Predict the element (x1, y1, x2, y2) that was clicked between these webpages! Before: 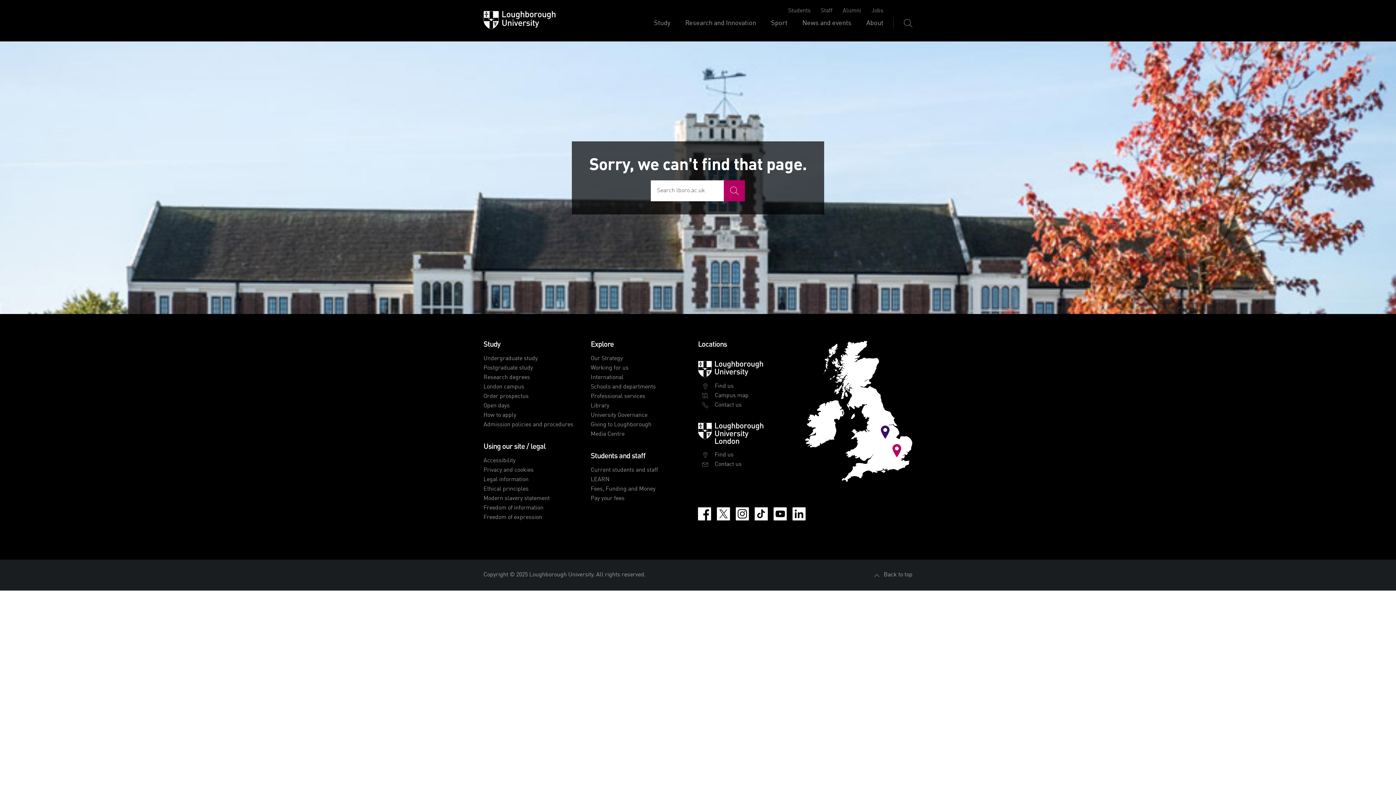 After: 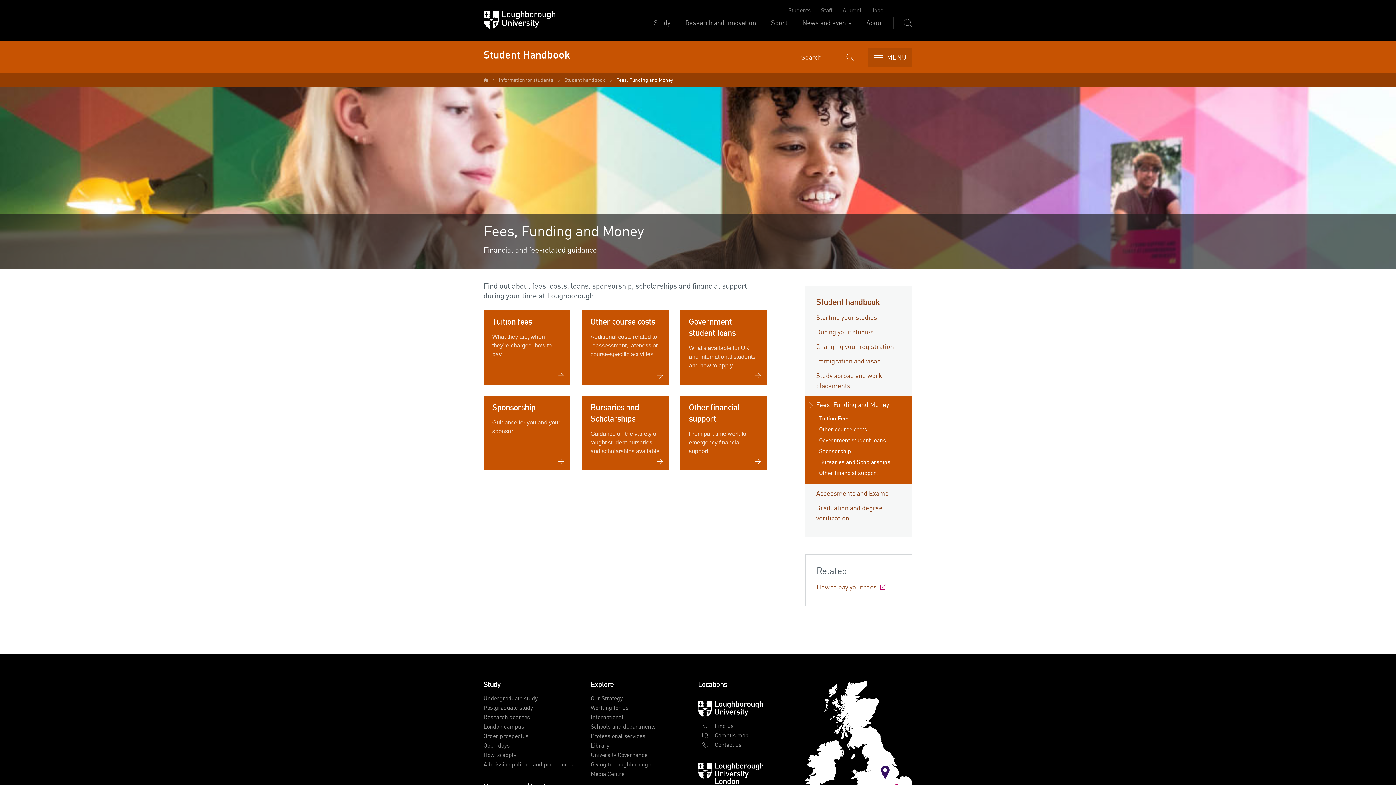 Action: label: Fees, Funding and Money bbox: (590, 486, 655, 492)